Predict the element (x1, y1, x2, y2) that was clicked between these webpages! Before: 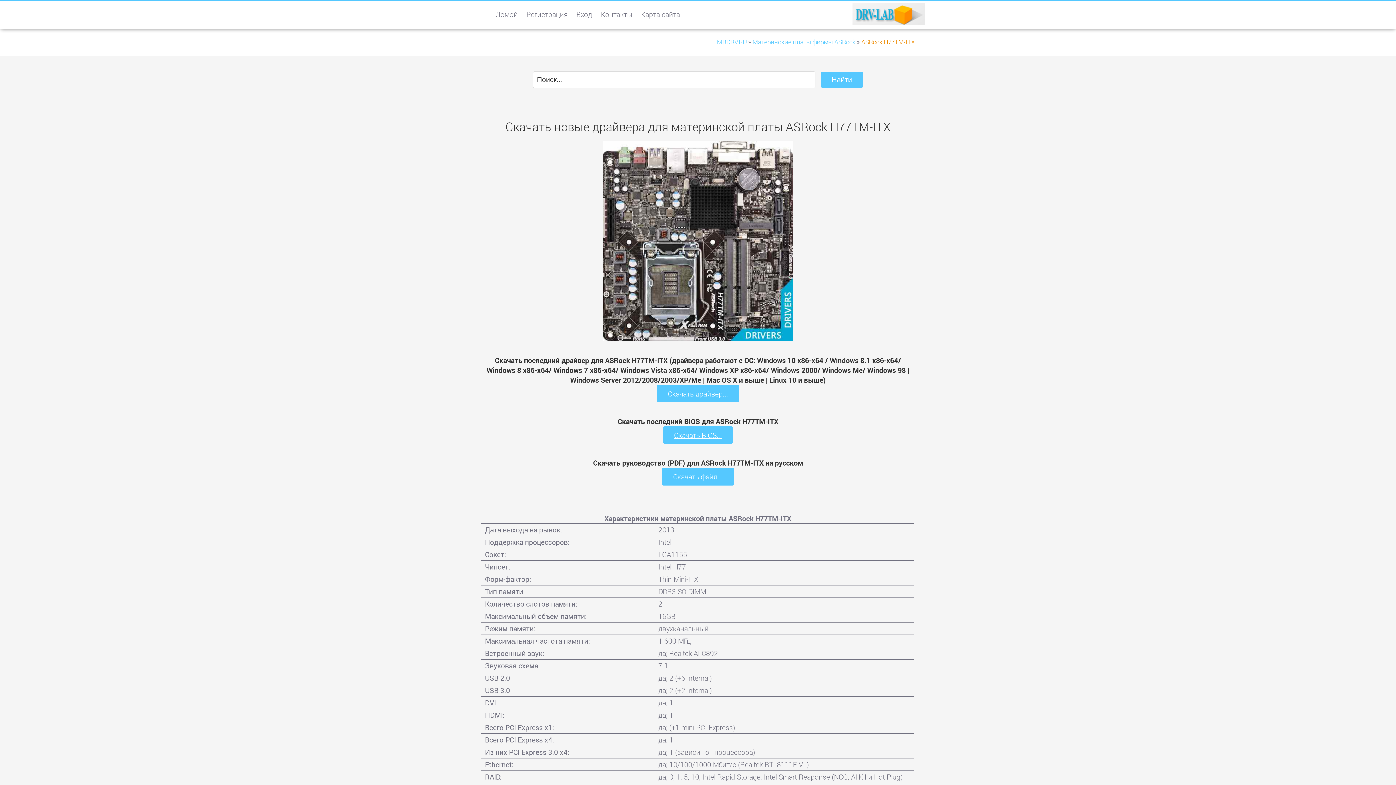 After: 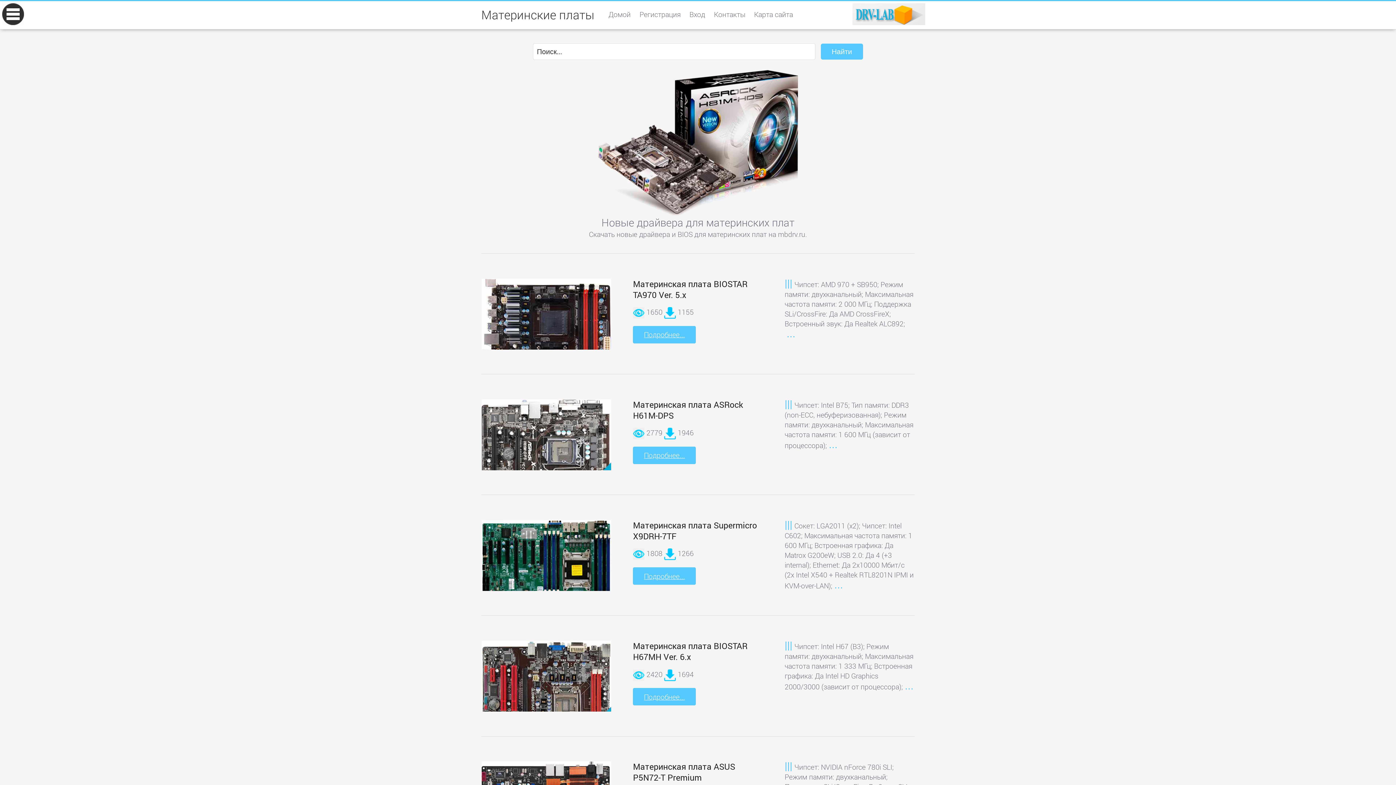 Action: bbox: (717, 37, 748, 46) label: MBDRV.RU 